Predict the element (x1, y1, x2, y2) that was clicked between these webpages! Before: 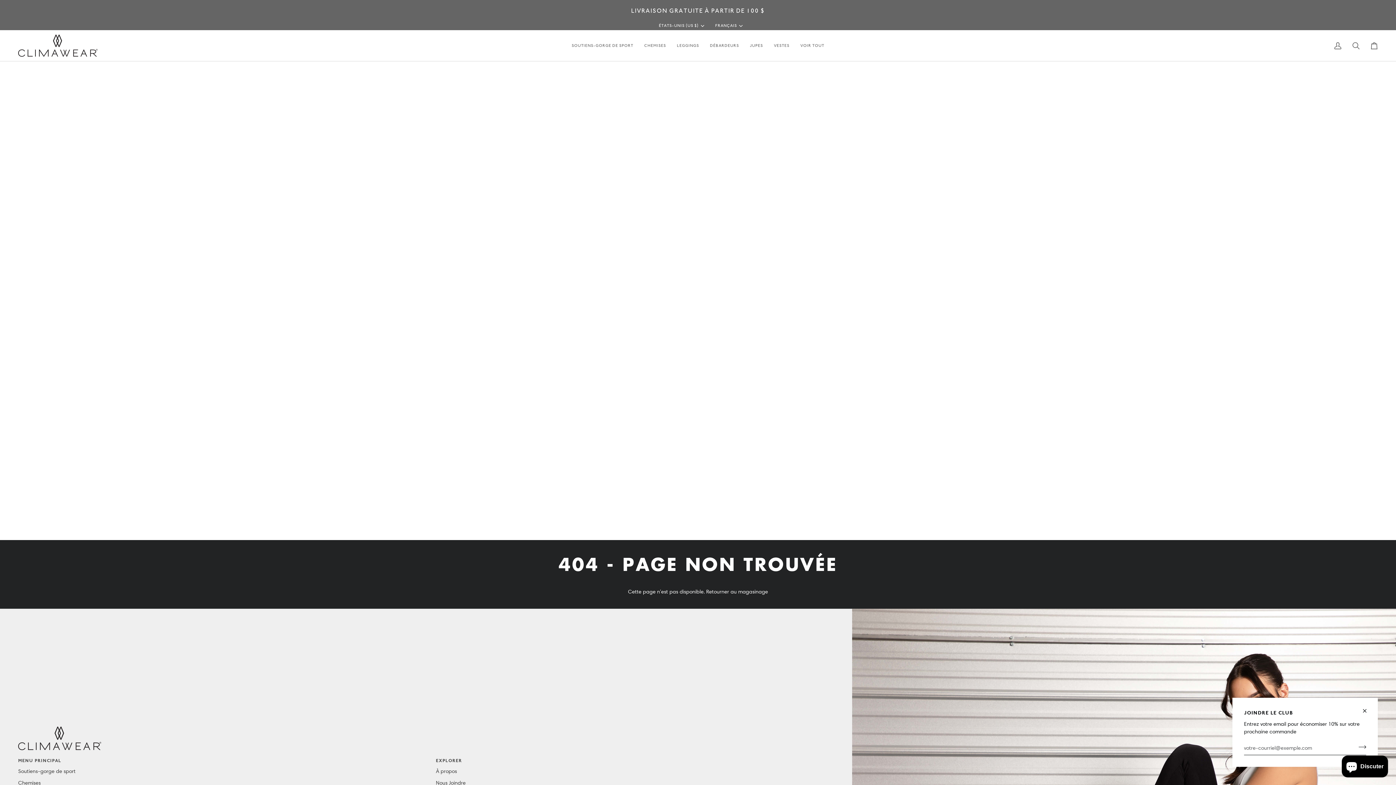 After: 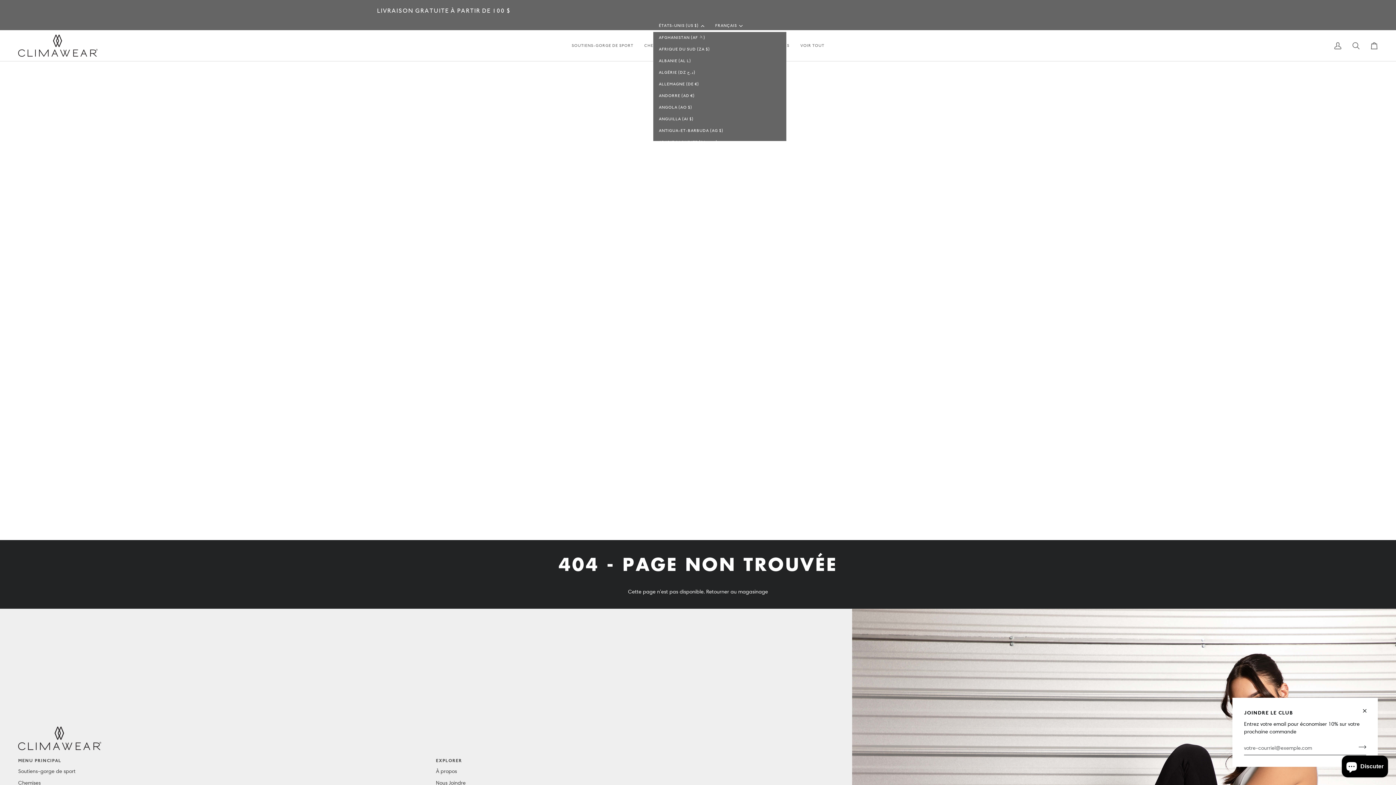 Action: bbox: (653, 22, 709, 28) label: ÉTATS-UNIS (US $)